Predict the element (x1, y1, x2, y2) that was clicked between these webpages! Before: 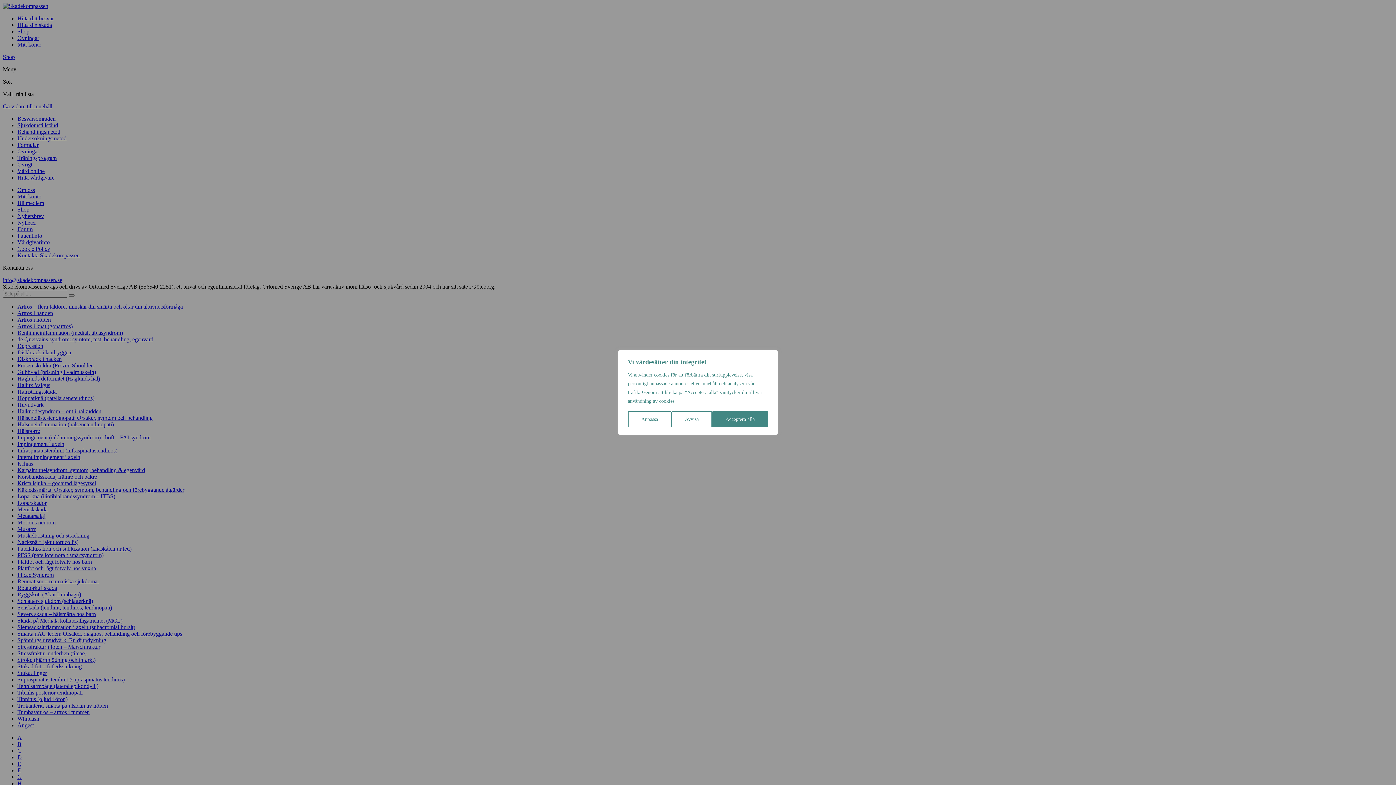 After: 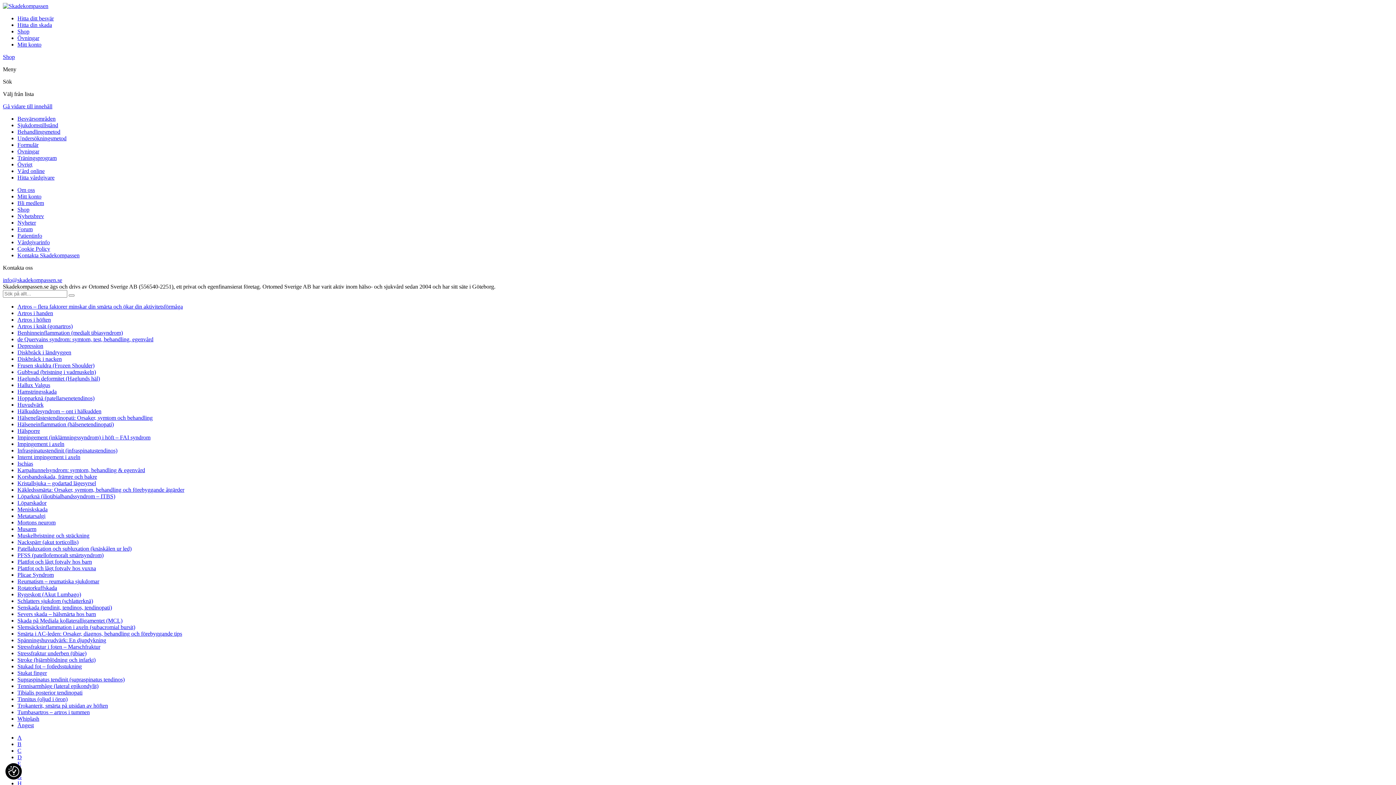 Action: label: Avvisa bbox: (671, 411, 712, 427)